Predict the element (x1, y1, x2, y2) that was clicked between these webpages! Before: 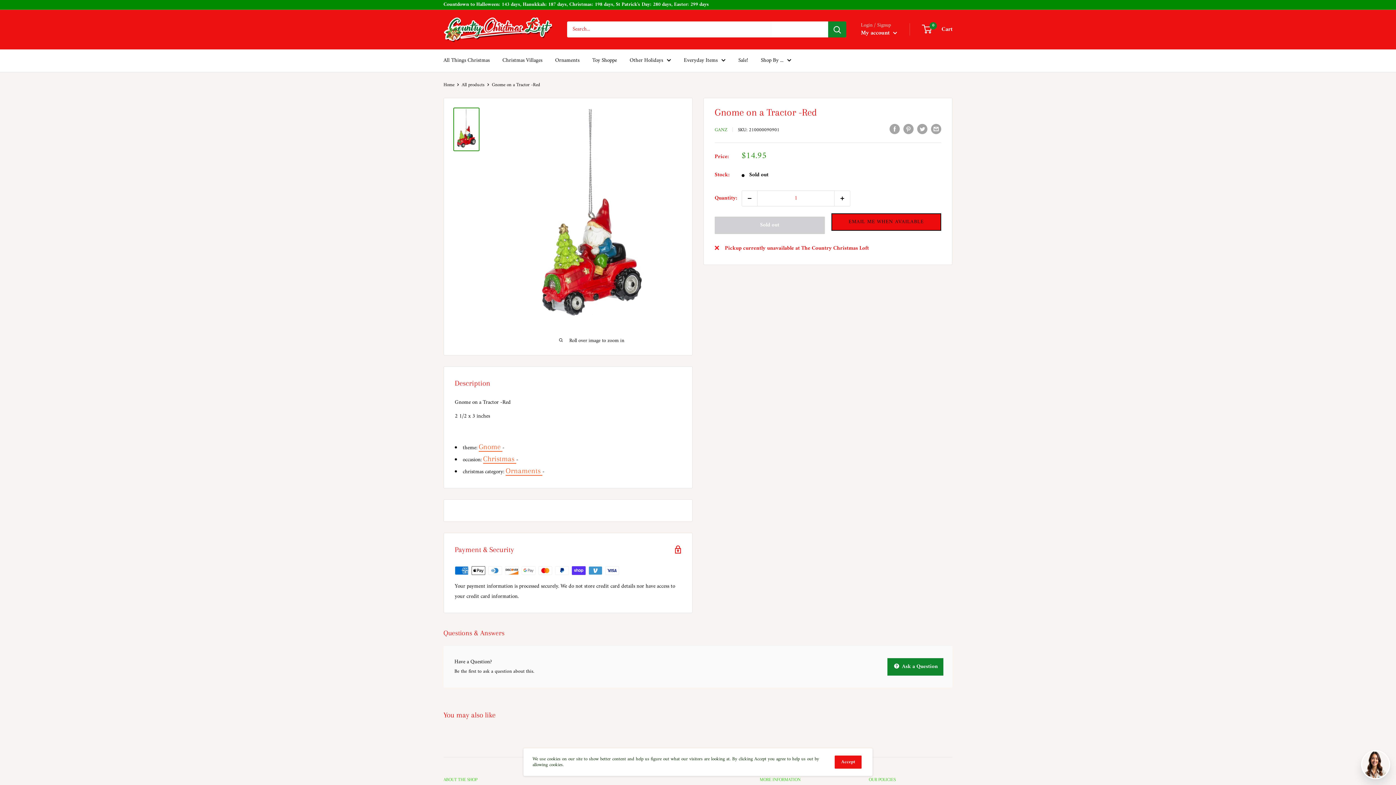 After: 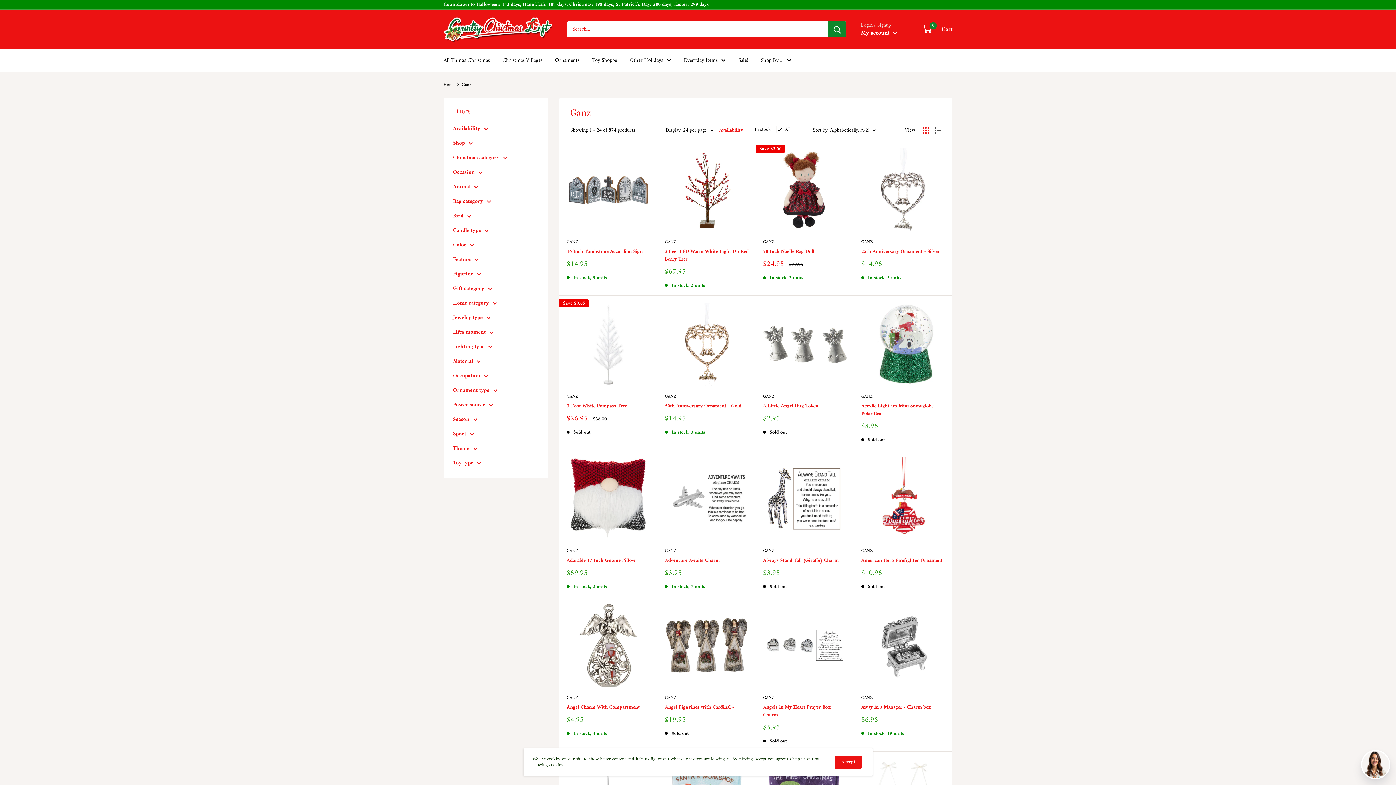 Action: label: GANZ bbox: (714, 125, 727, 134)